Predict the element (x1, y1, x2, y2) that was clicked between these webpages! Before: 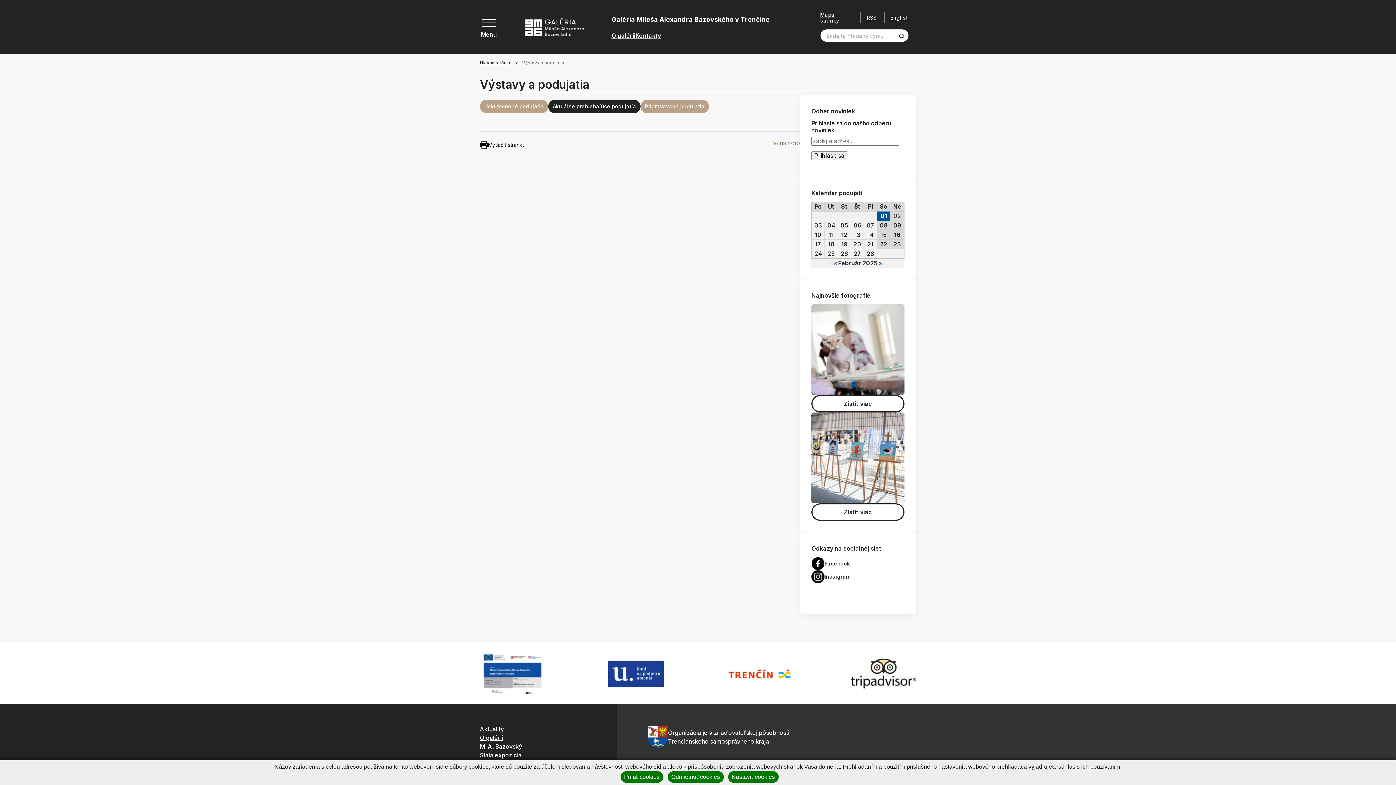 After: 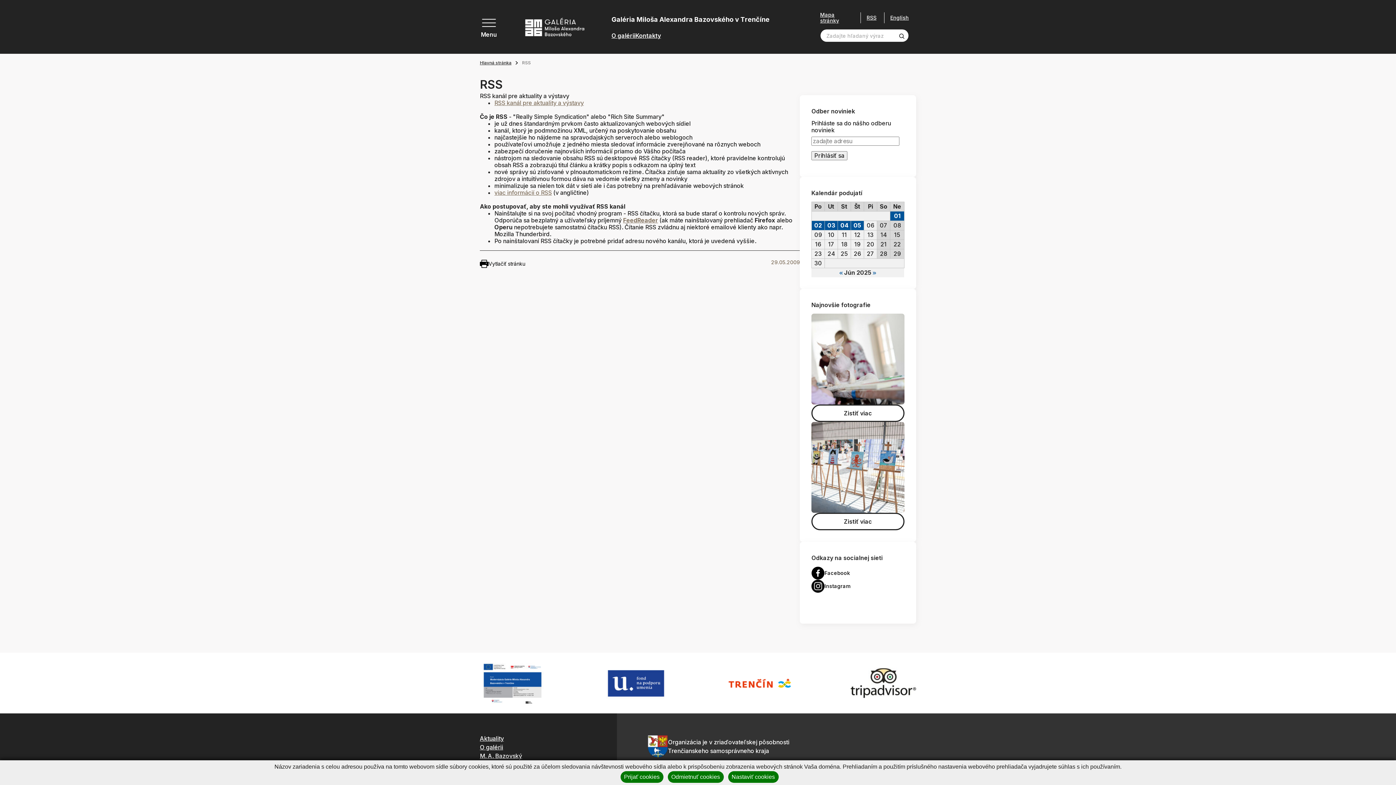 Action: bbox: (854, 12, 876, 23) label: RSS